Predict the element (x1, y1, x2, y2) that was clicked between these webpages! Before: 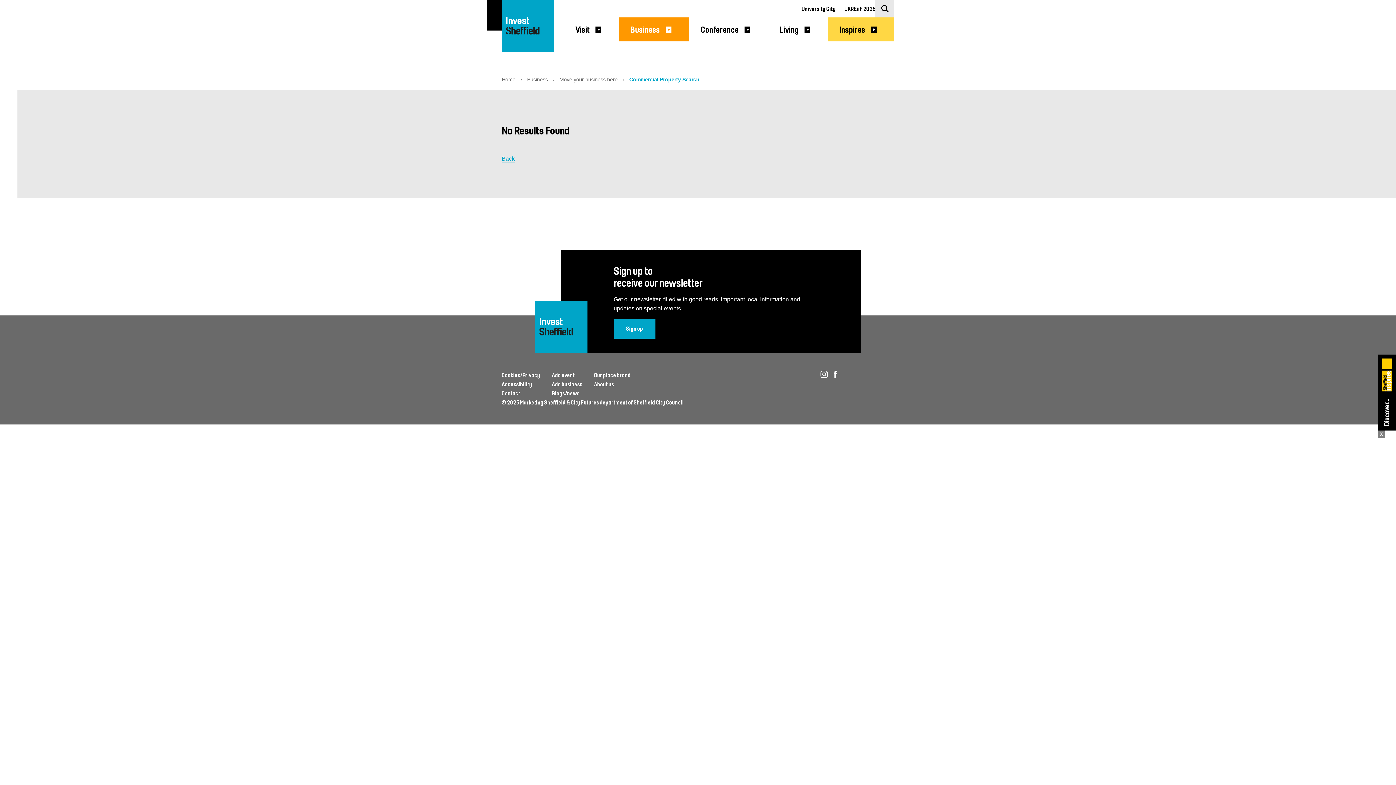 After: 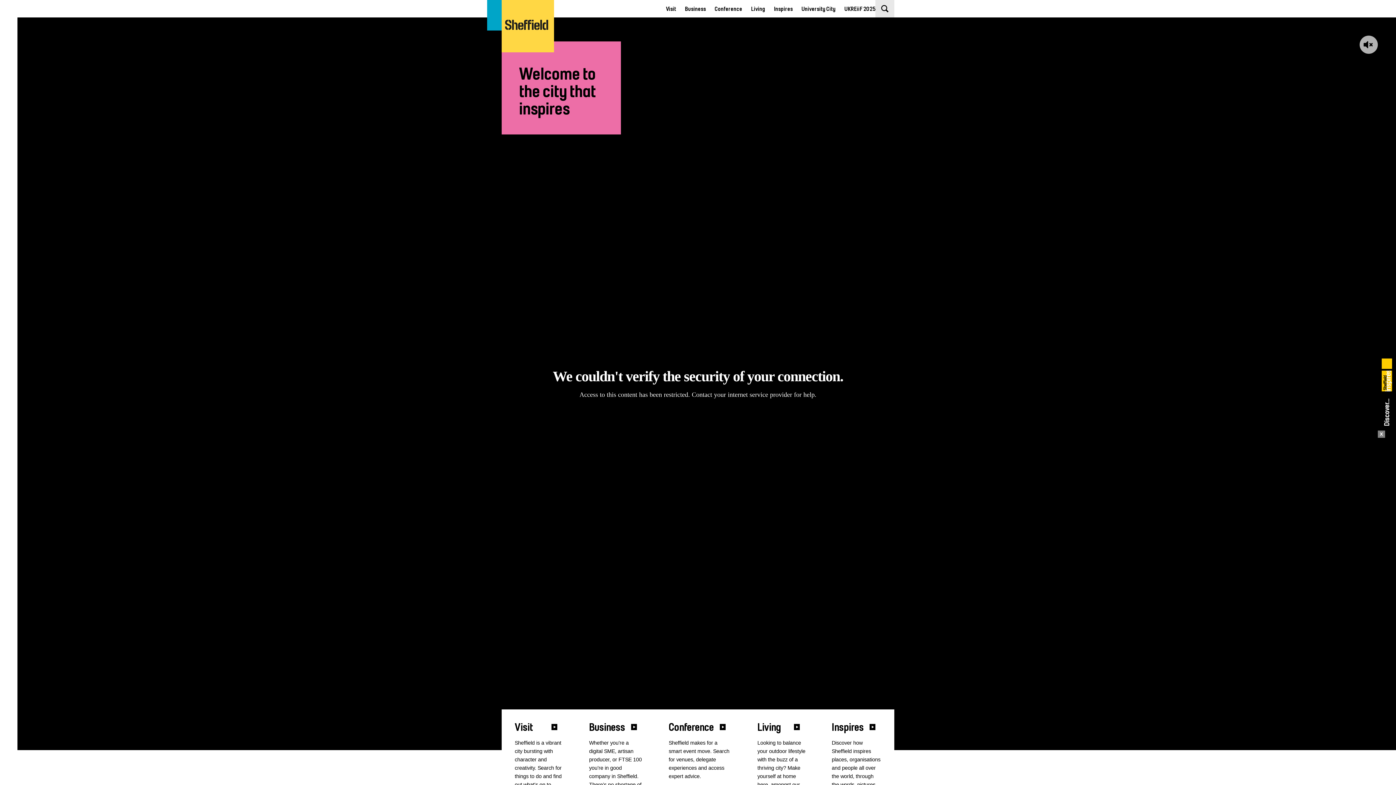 Action: bbox: (535, 301, 587, 353) label: Invest
Welcome To Sheffield Logo